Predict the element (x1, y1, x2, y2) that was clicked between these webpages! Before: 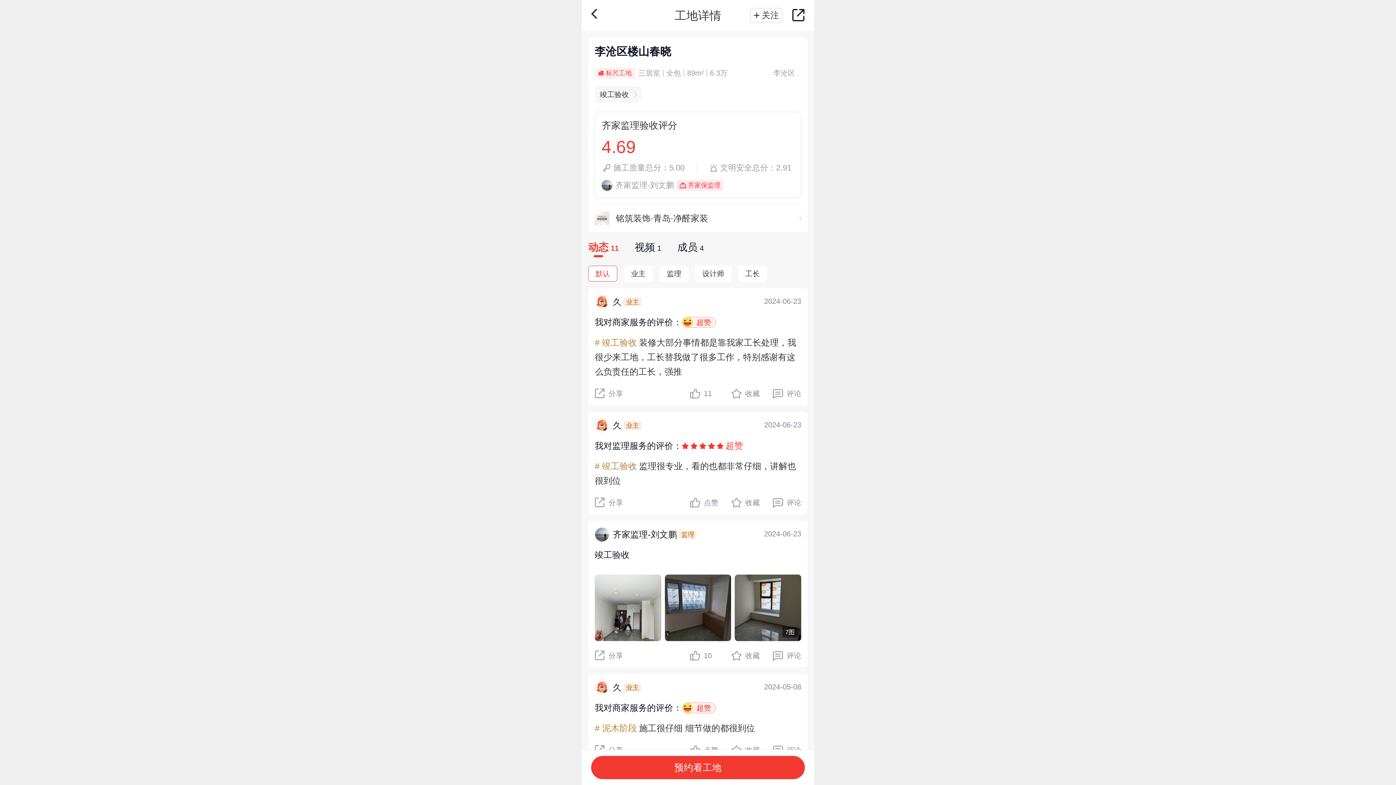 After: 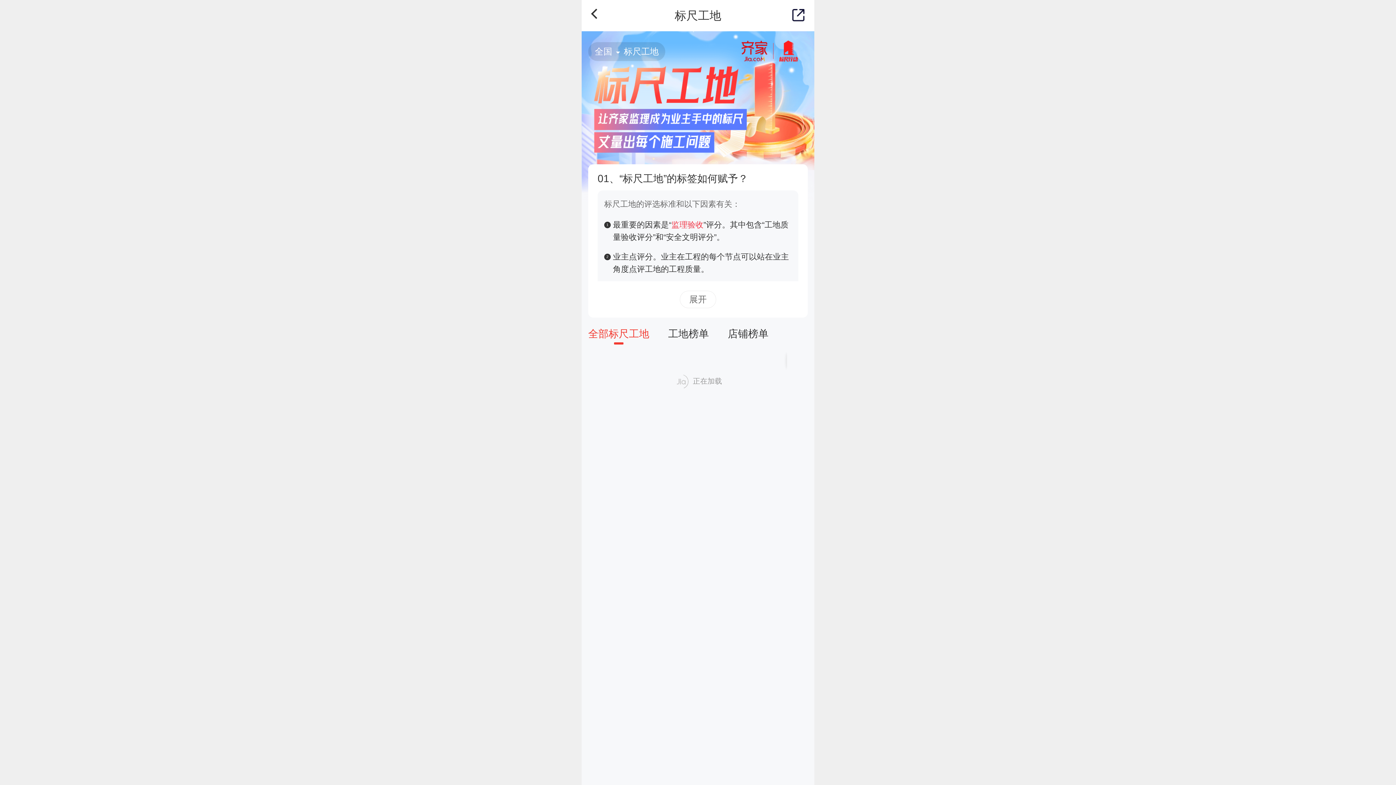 Action: label: 标尺工地 bbox: (594, 67, 635, 78)